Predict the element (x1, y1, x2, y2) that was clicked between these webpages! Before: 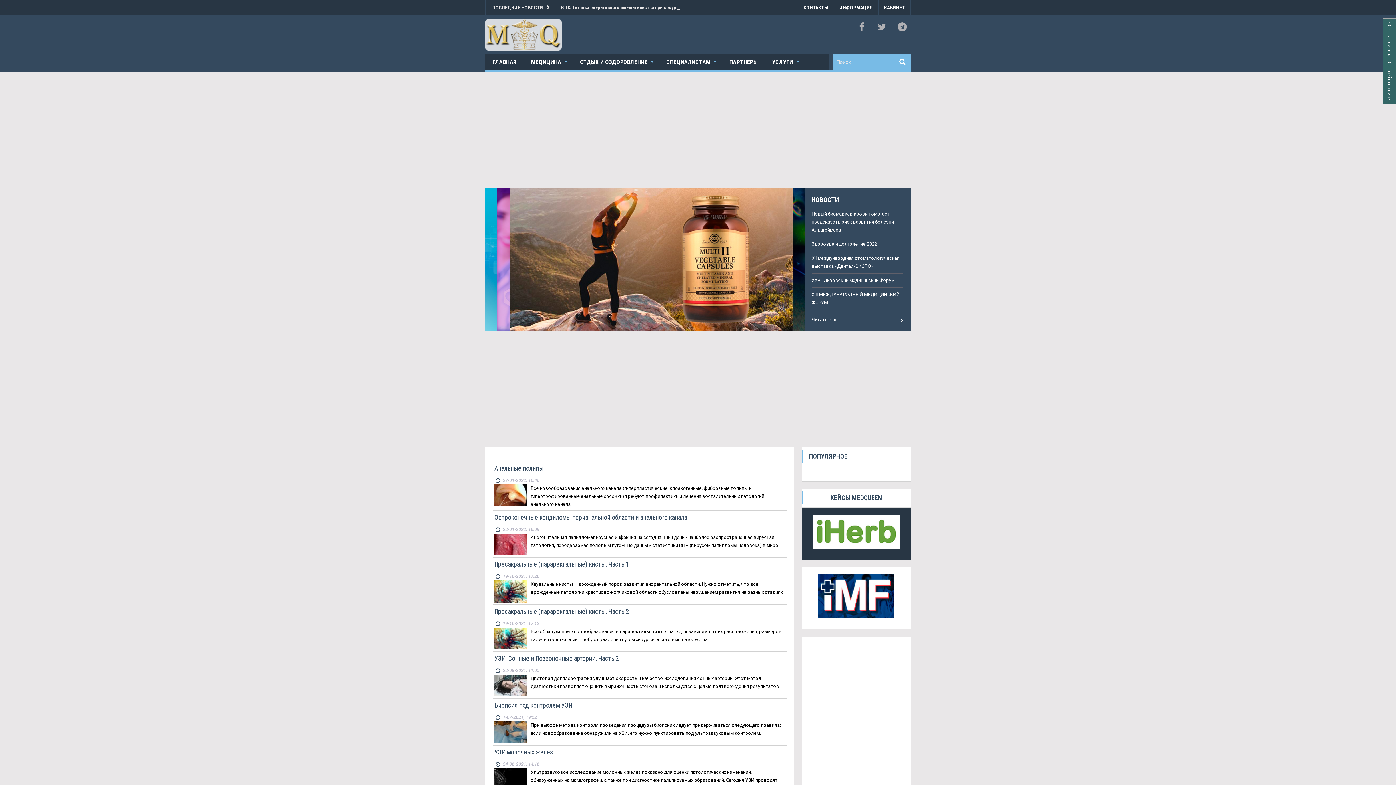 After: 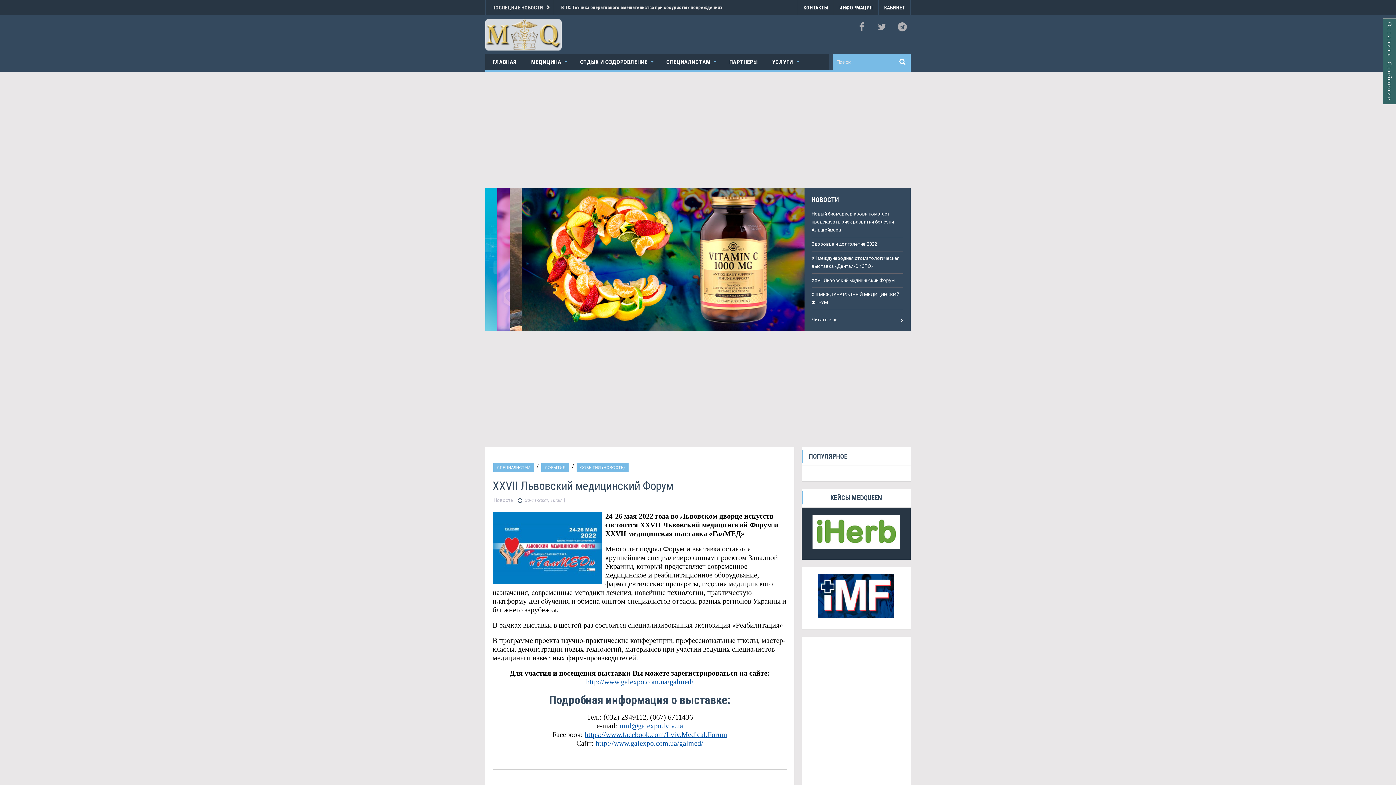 Action: label: XXVІI Львовский медицинский Форум bbox: (811, 277, 894, 283)